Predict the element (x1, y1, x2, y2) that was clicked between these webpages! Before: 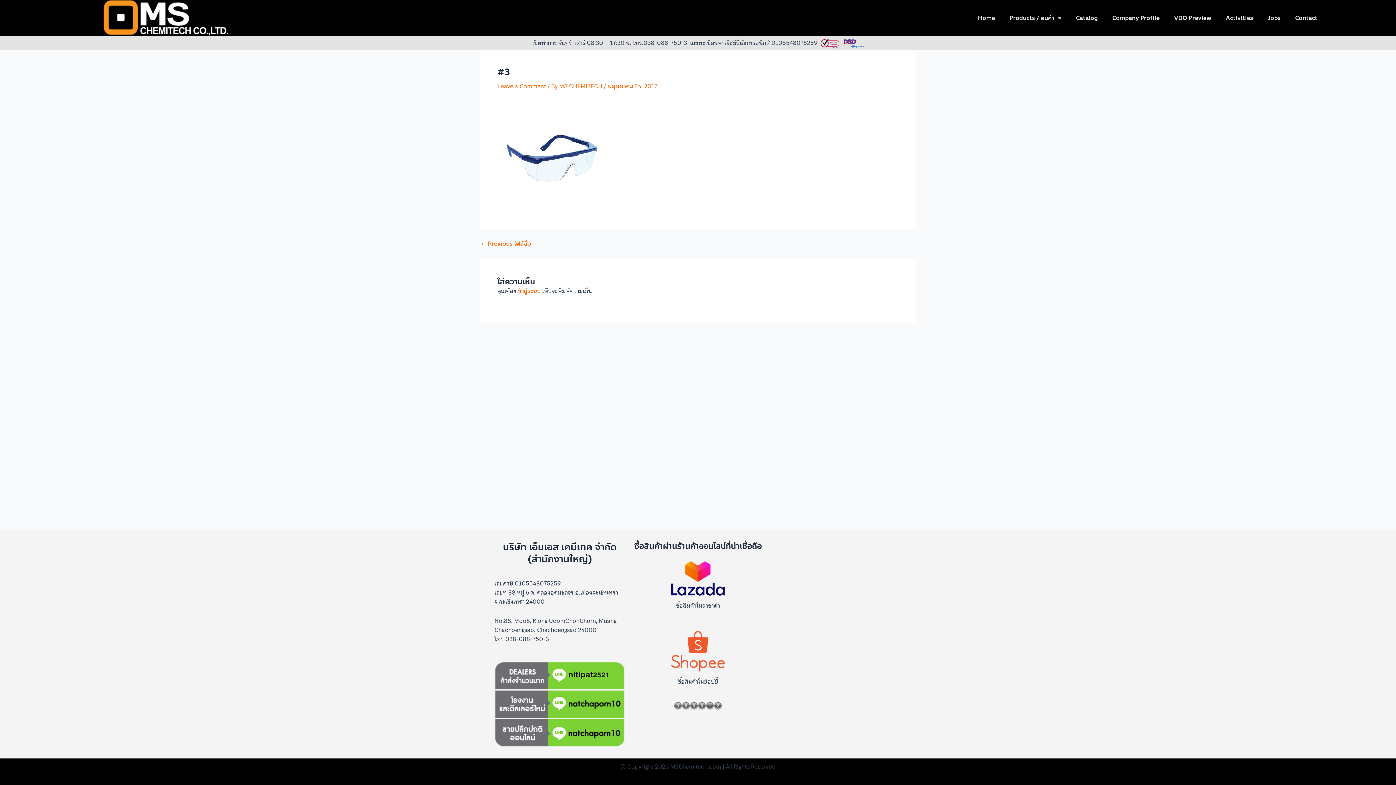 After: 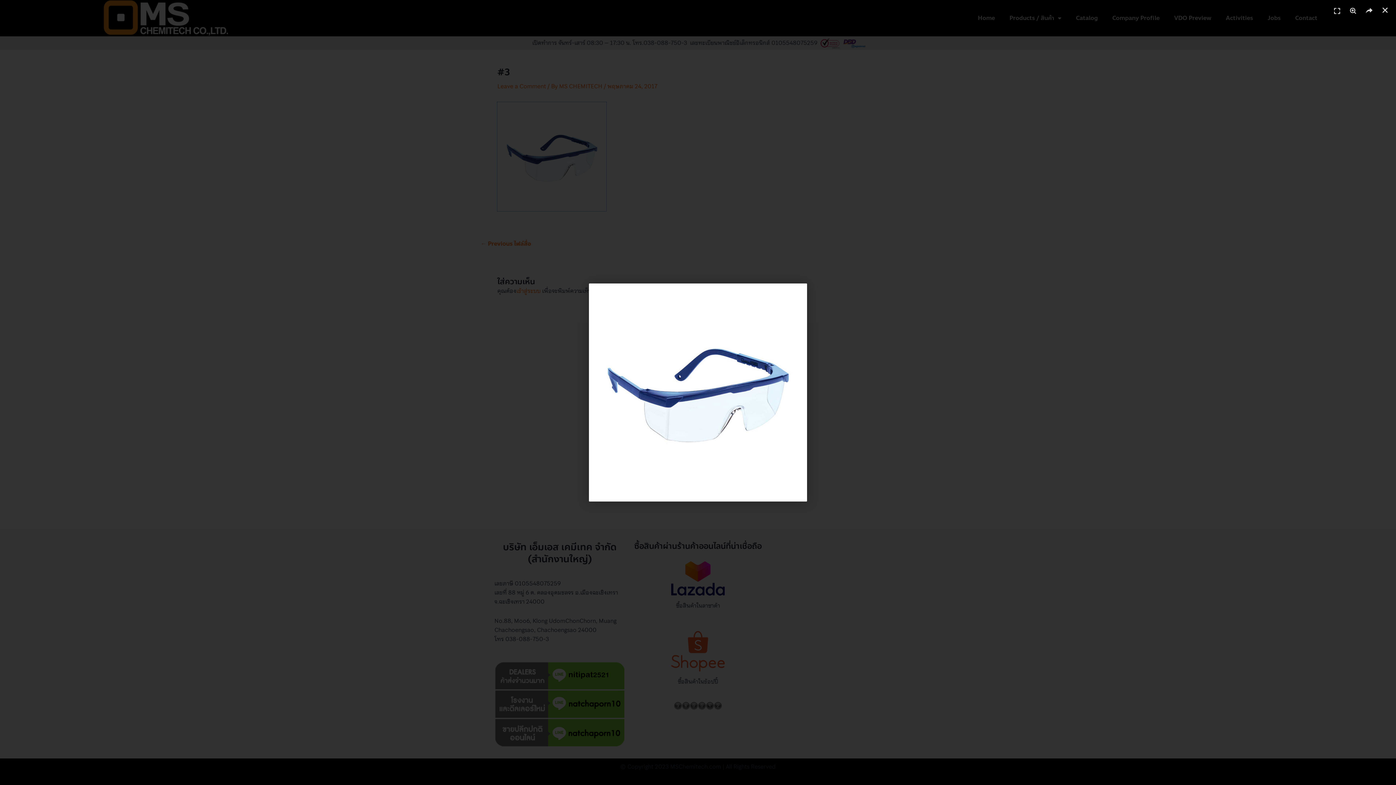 Action: bbox: (497, 151, 606, 160)